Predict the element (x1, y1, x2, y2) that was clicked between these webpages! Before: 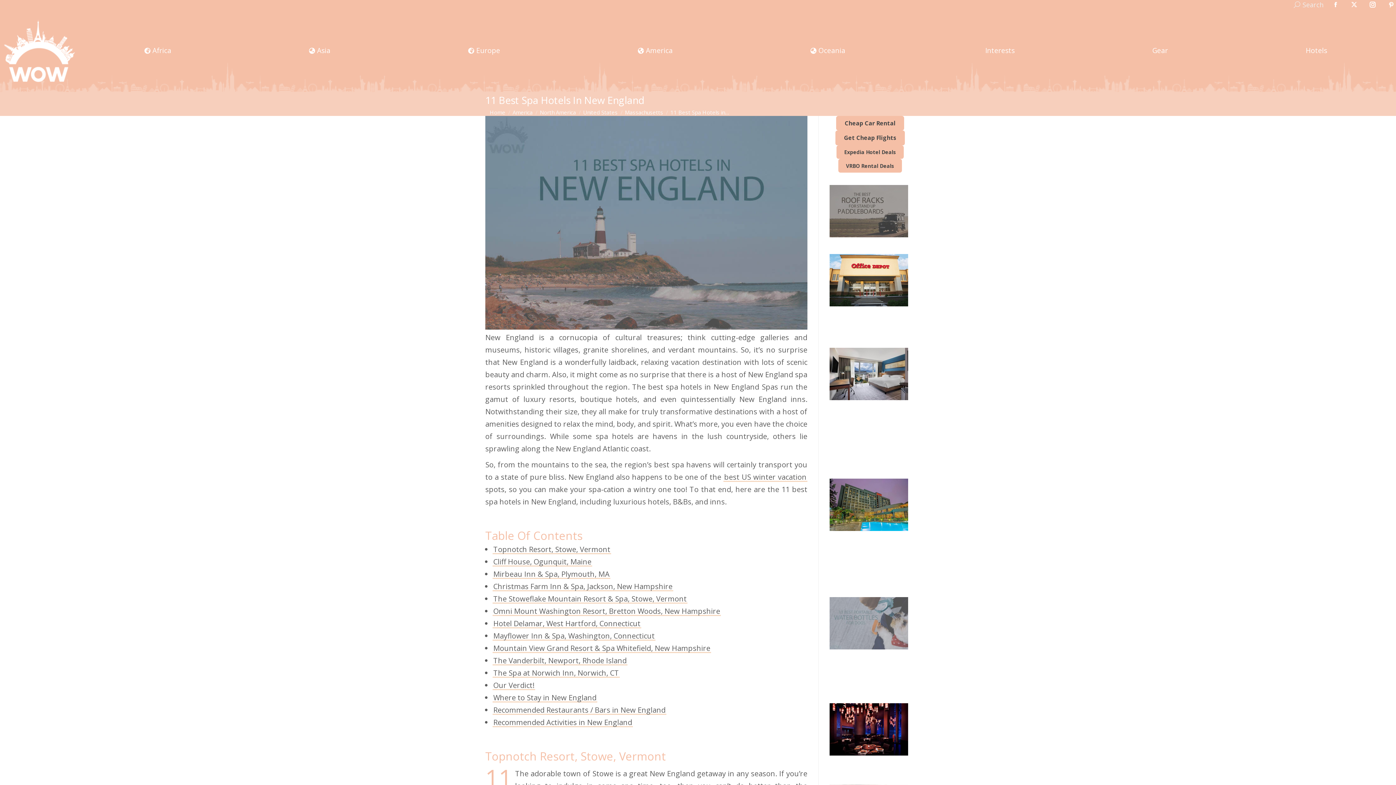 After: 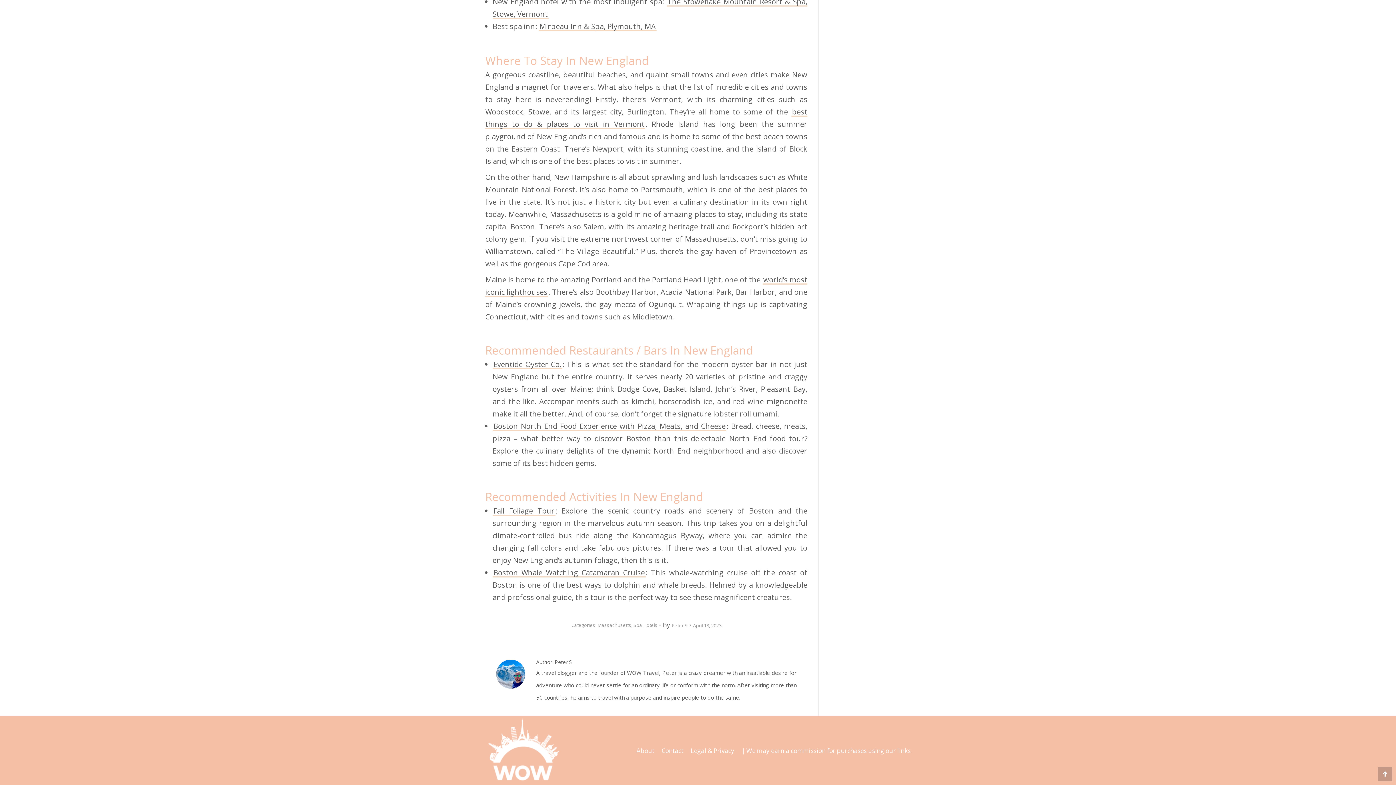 Action: label: Where to Stay in New England bbox: (492, 693, 597, 703)